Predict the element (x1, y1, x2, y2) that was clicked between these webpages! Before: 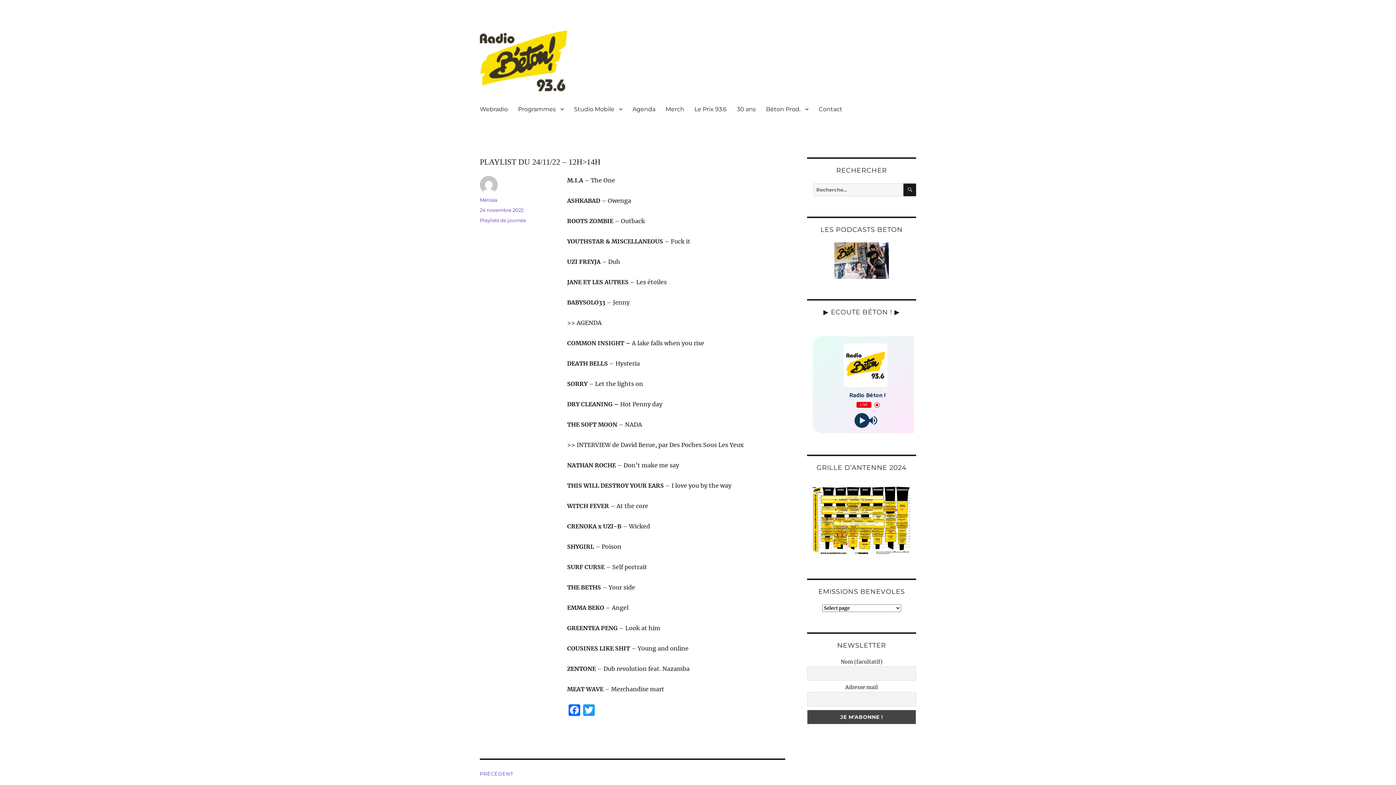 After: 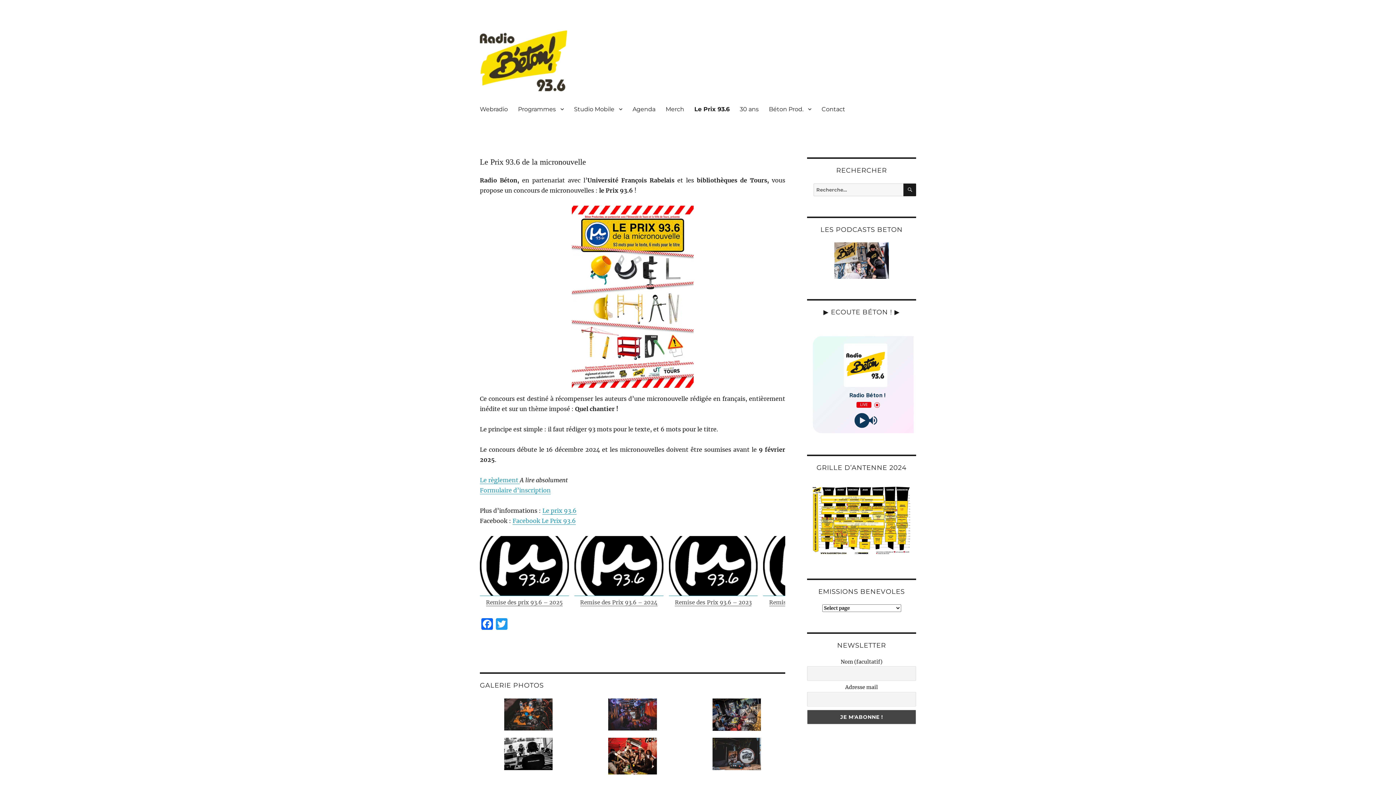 Action: label: Le Prix 93.6 bbox: (689, 101, 732, 116)